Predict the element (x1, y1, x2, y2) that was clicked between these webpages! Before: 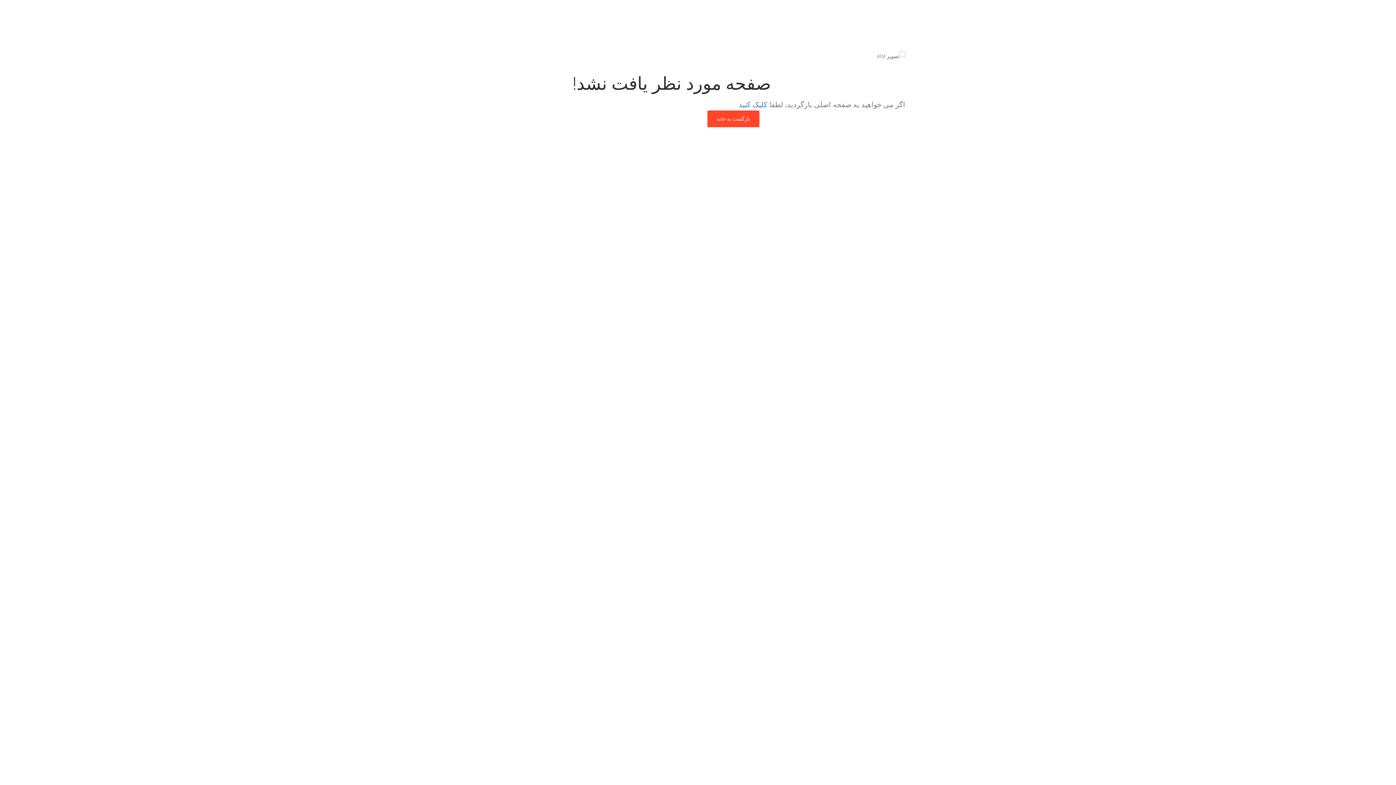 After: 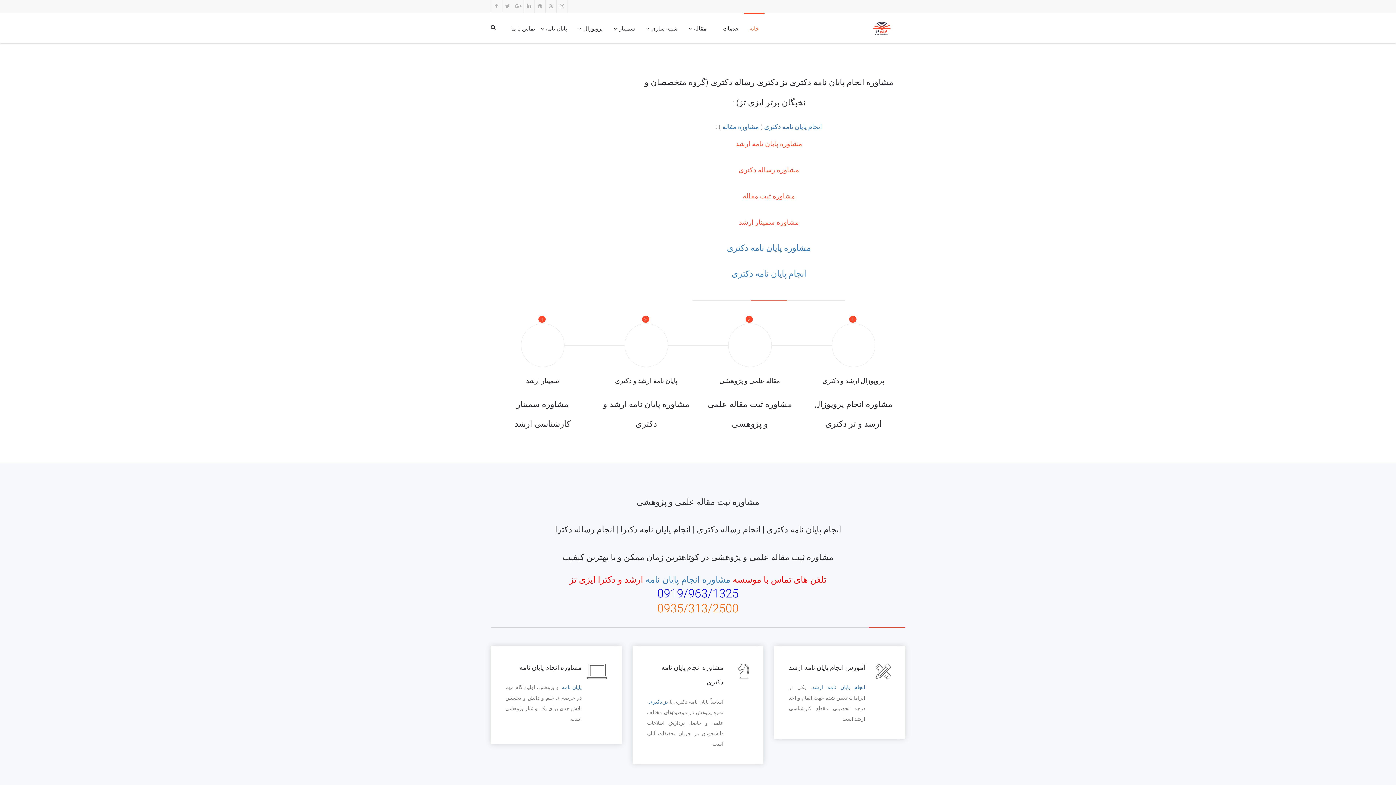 Action: label: بازگشت به خانه bbox: (707, 110, 759, 127)